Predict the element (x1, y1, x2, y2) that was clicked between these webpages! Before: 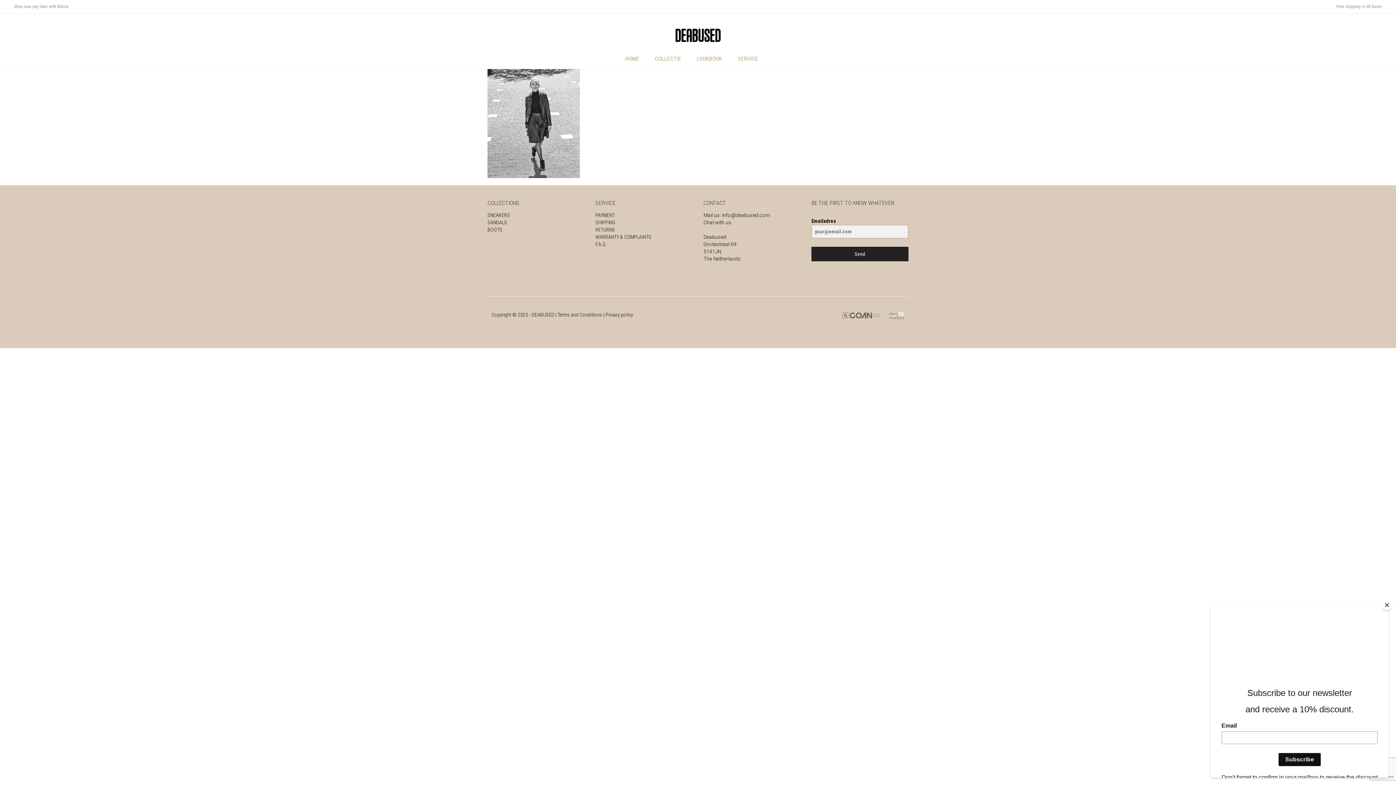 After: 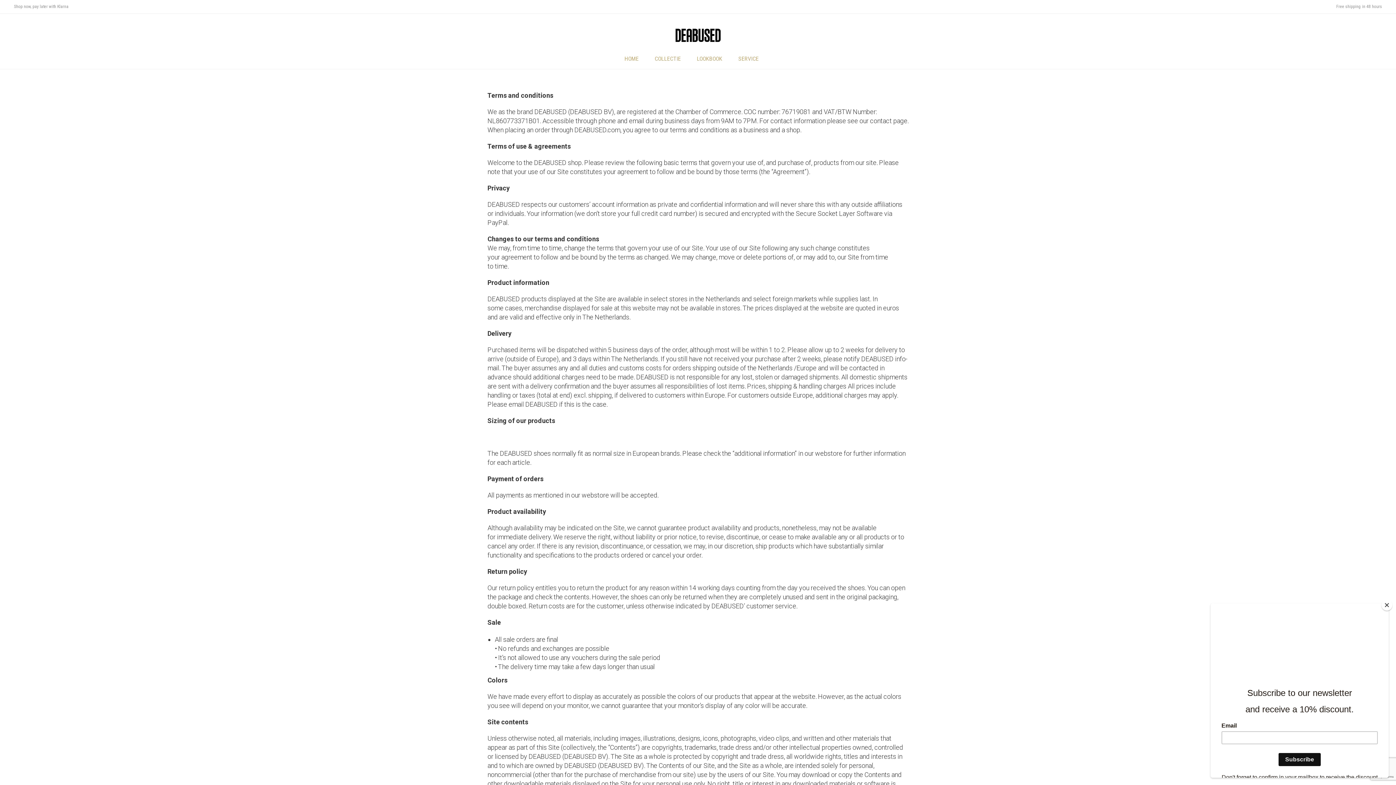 Action: label: Terms and Conditions bbox: (557, 311, 602, 317)